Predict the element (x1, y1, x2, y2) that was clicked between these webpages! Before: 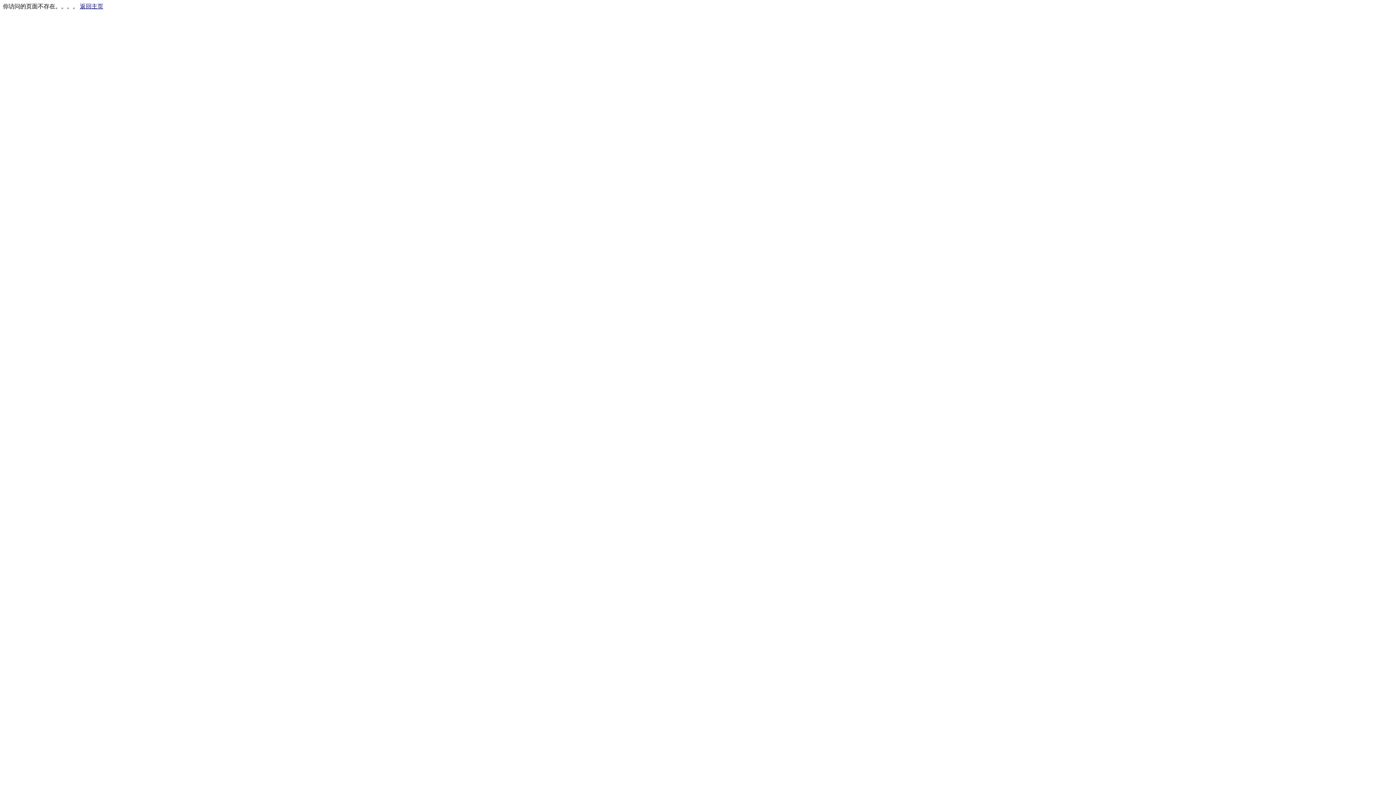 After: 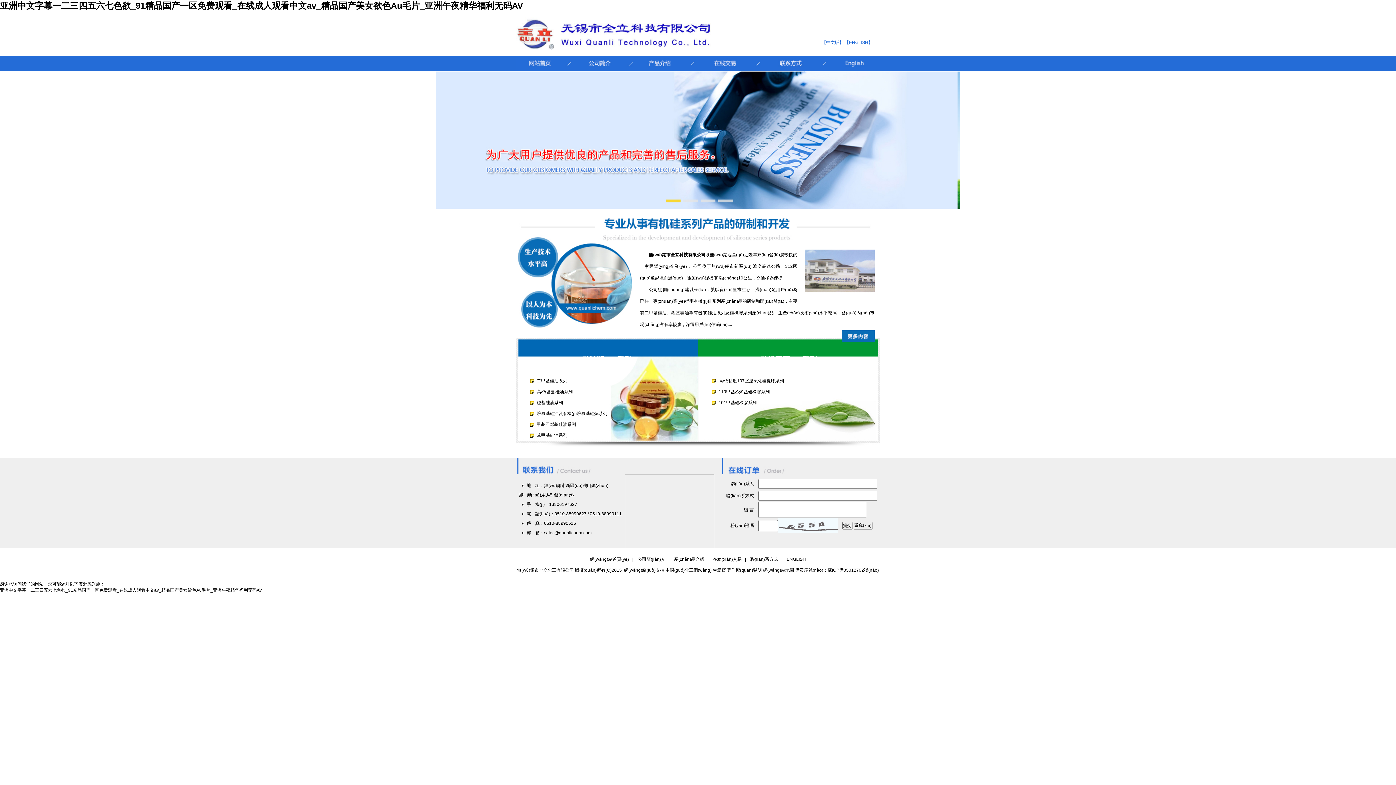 Action: bbox: (80, 3, 103, 9) label: 返回主页